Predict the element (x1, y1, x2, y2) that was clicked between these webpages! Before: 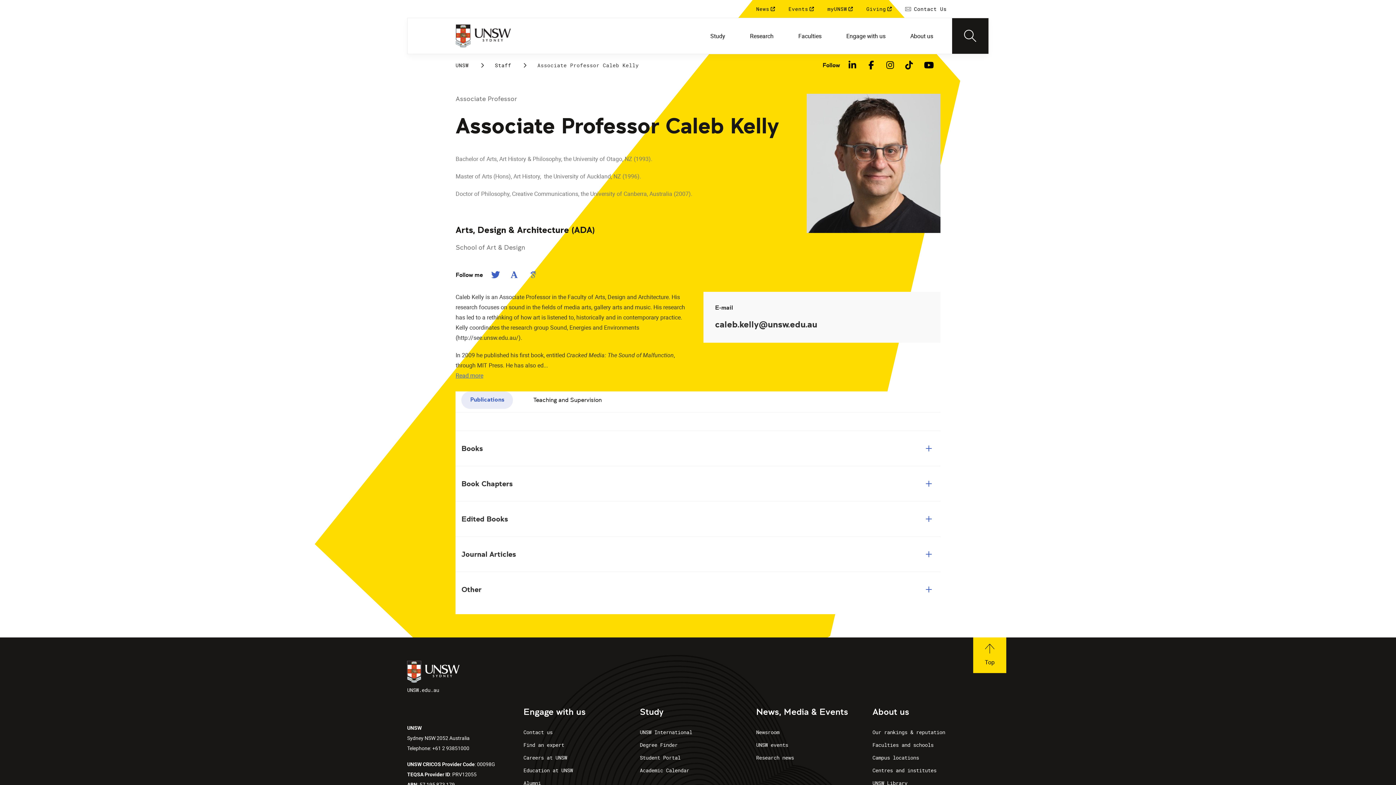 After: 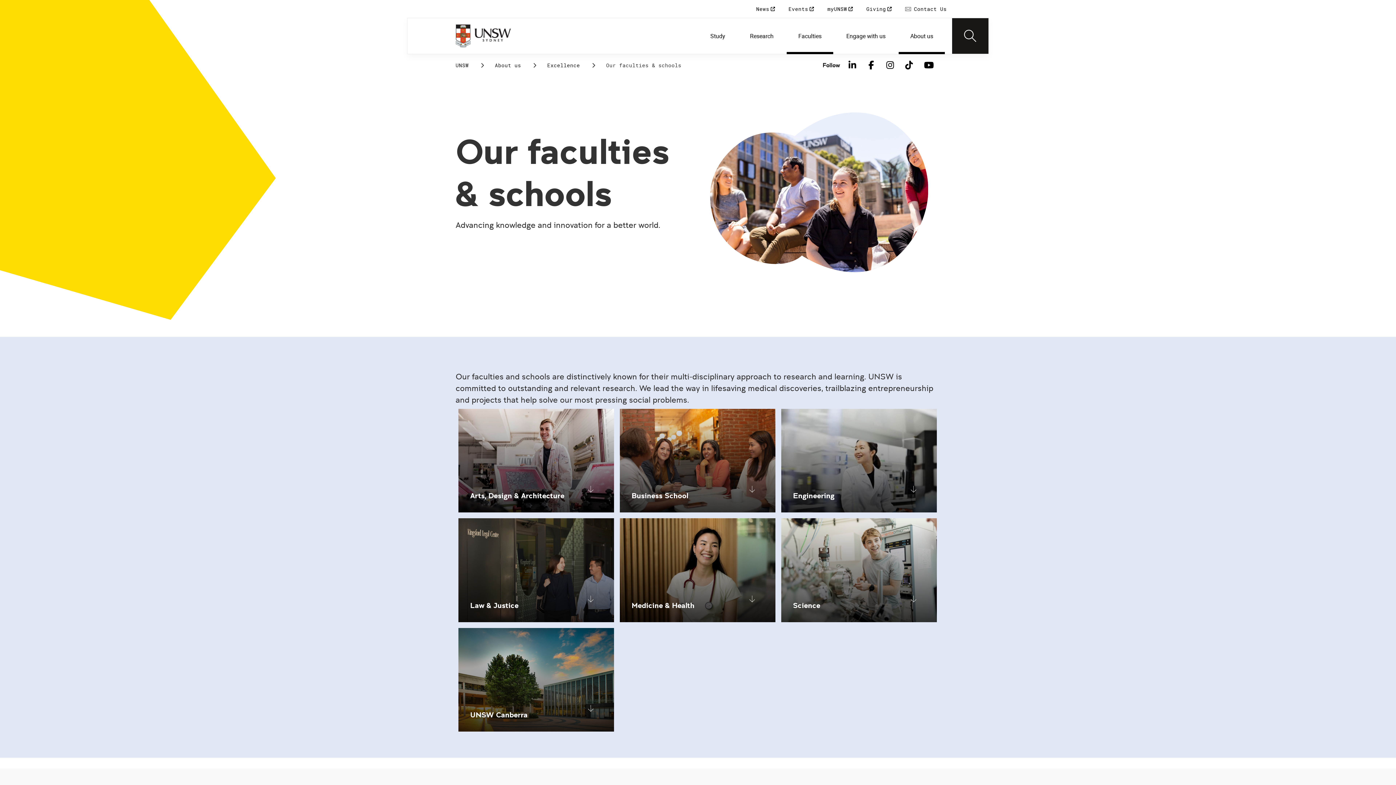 Action: label: Faculties bbox: (786, 17, 833, 54)